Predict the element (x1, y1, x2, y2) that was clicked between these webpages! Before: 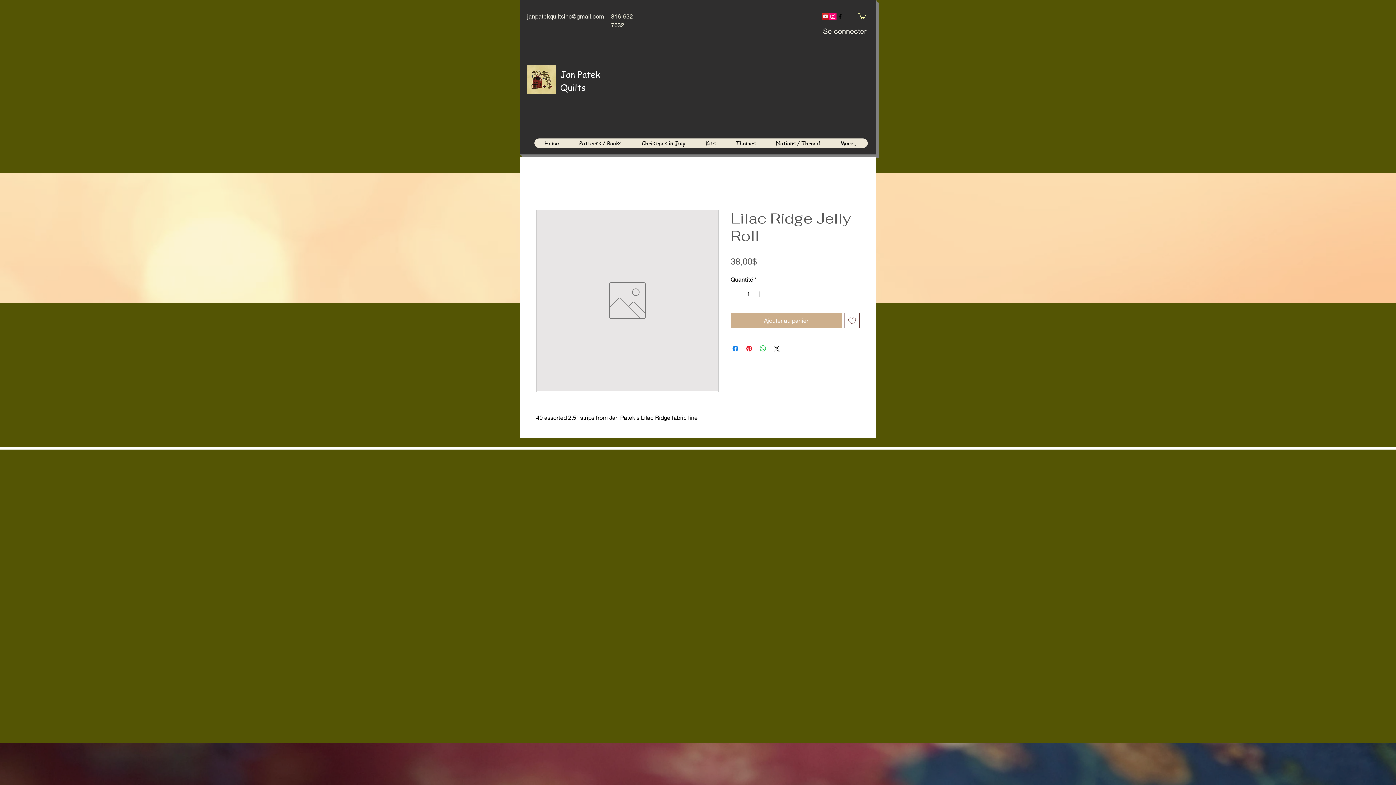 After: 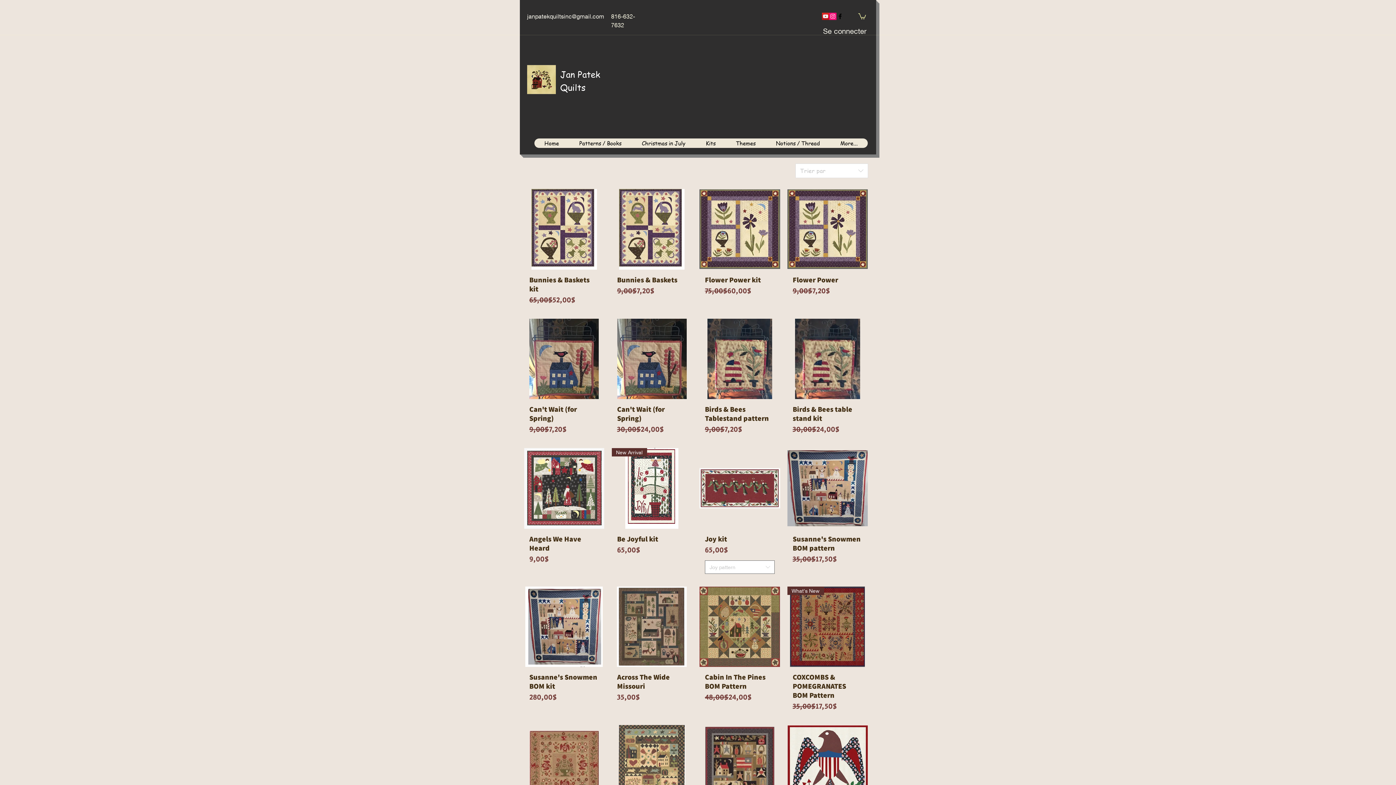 Action: bbox: (527, 65, 556, 94)